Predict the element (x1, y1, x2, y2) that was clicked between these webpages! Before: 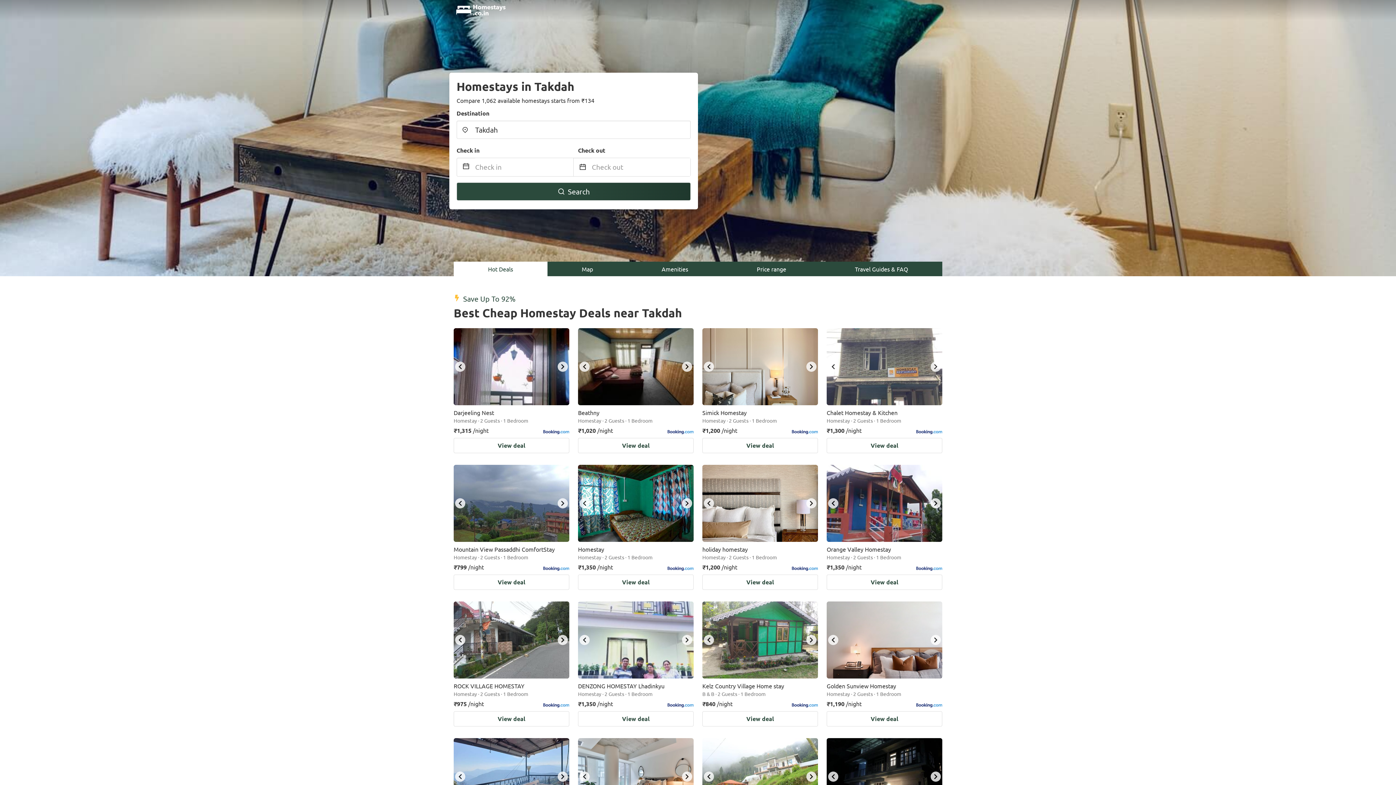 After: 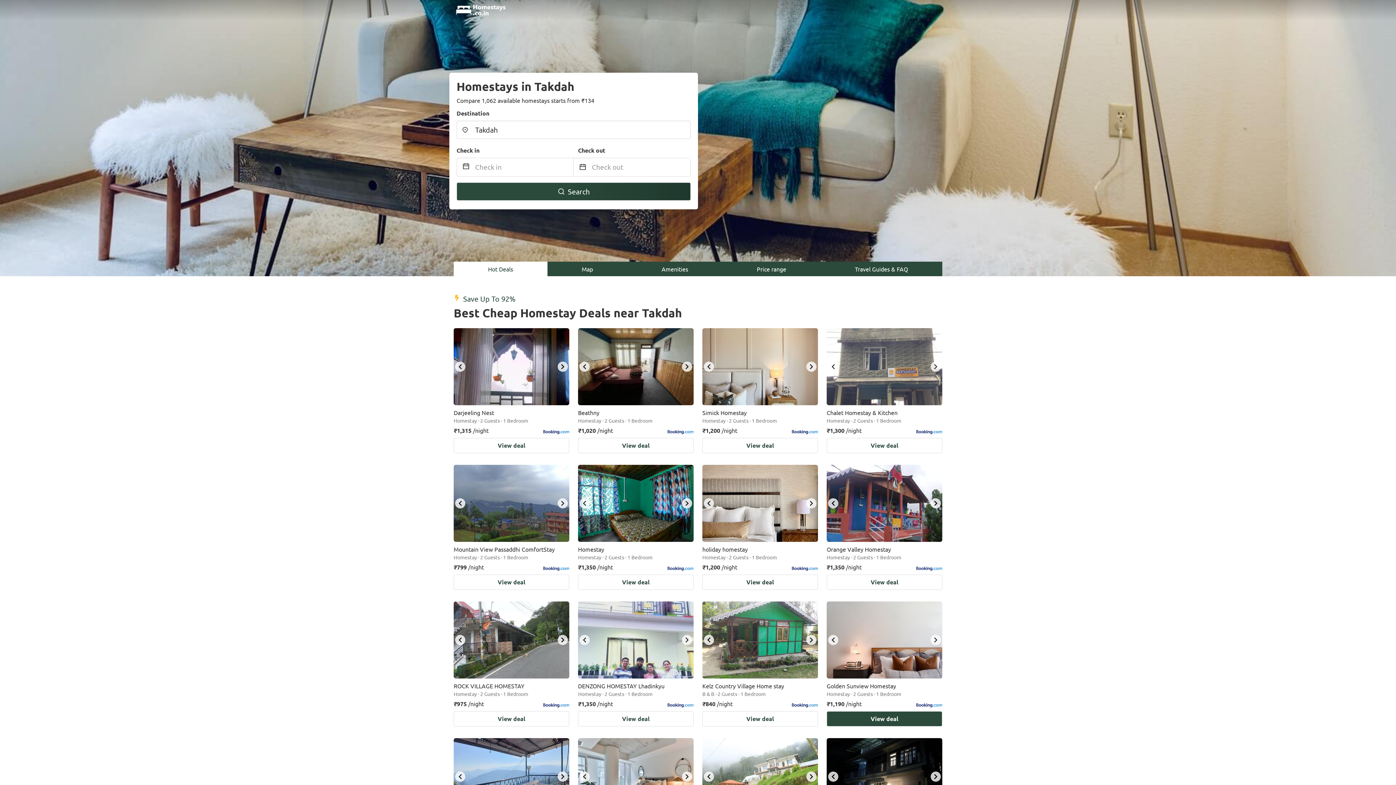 Action: bbox: (930, 635, 941, 645) label: next